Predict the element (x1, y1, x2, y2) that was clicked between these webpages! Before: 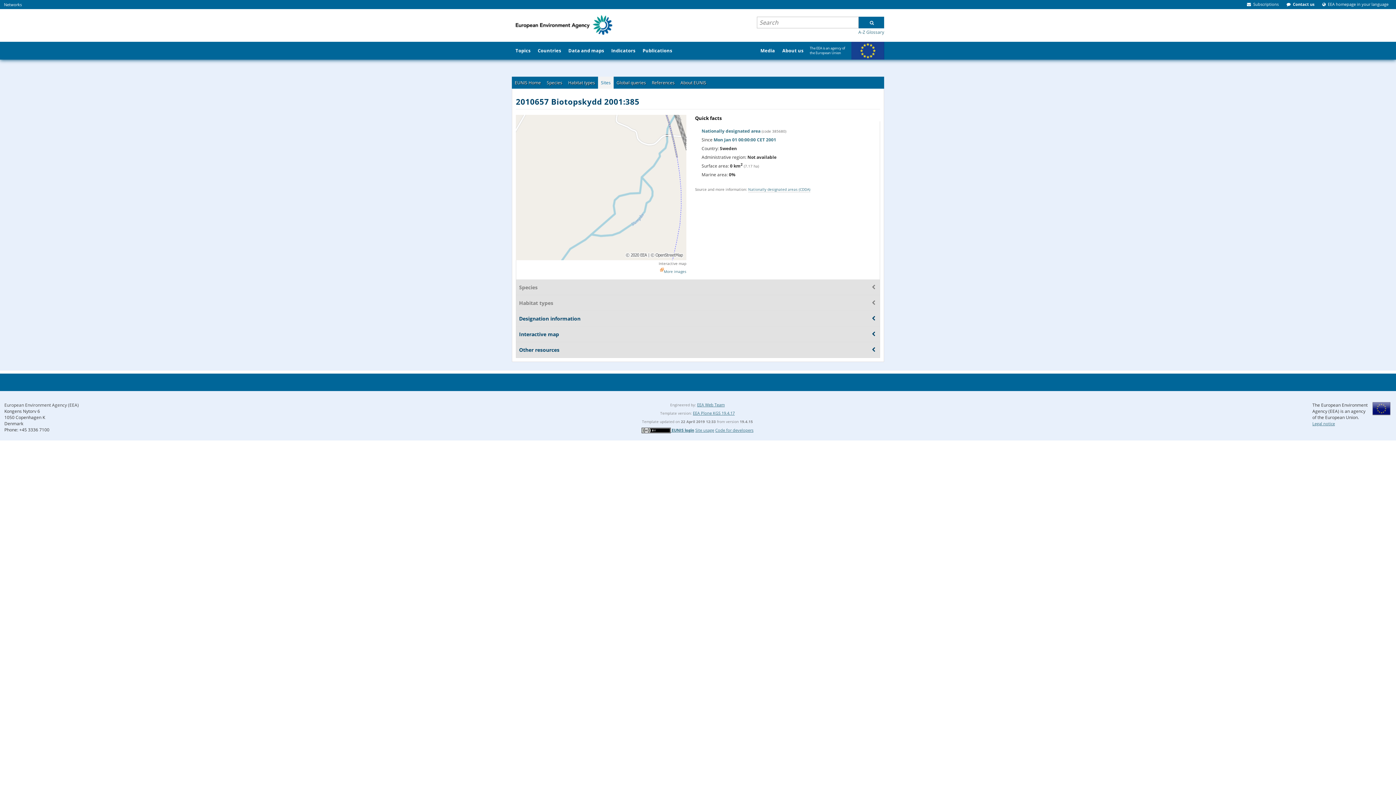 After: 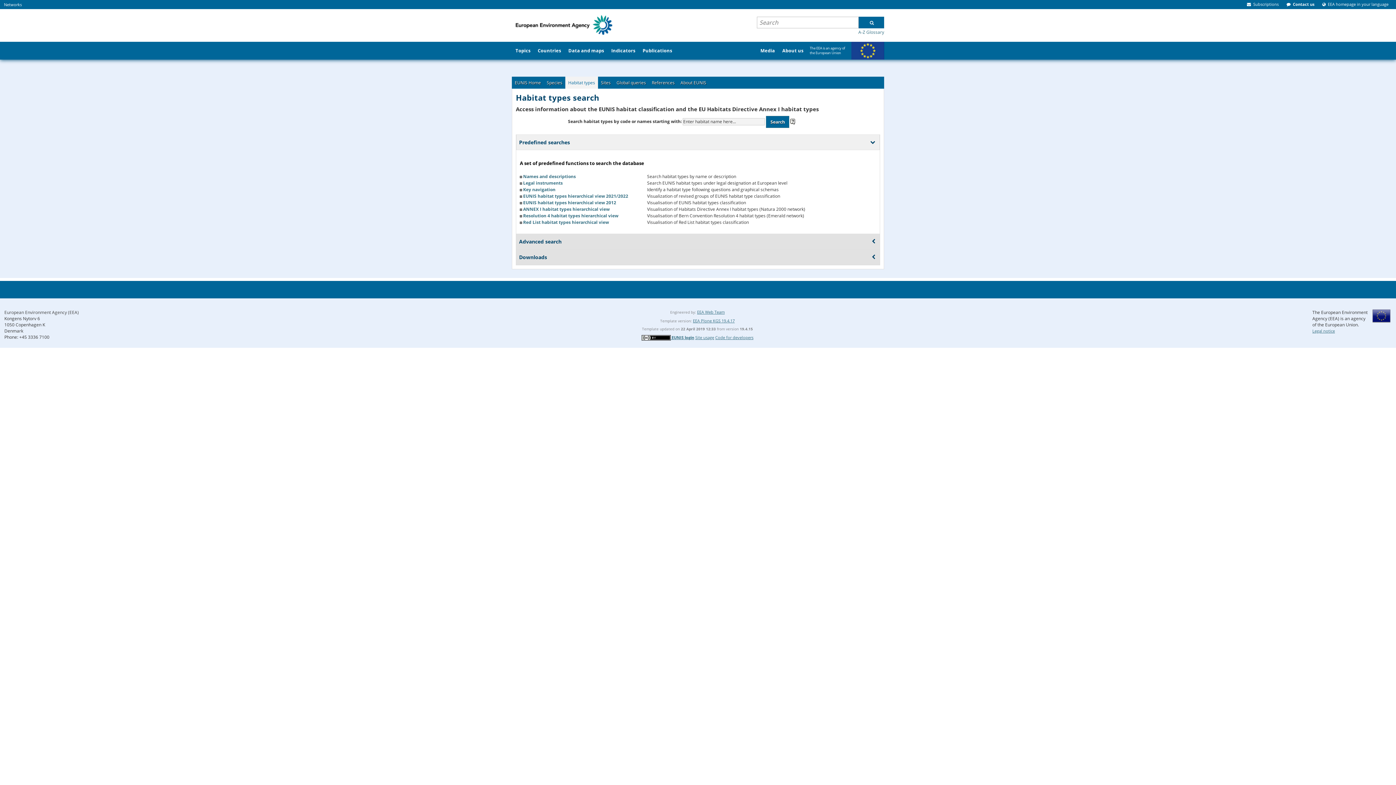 Action: label: Habitat types bbox: (565, 76, 598, 88)